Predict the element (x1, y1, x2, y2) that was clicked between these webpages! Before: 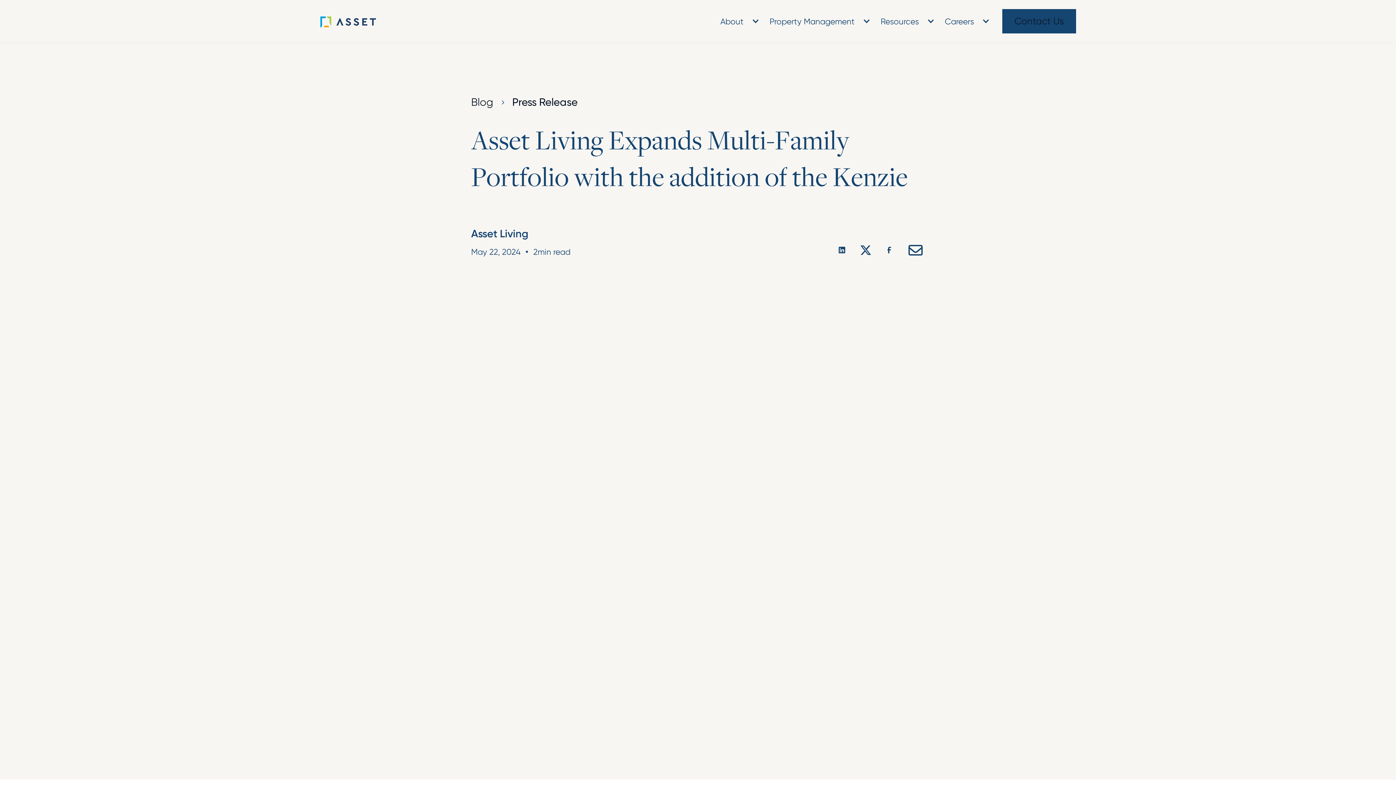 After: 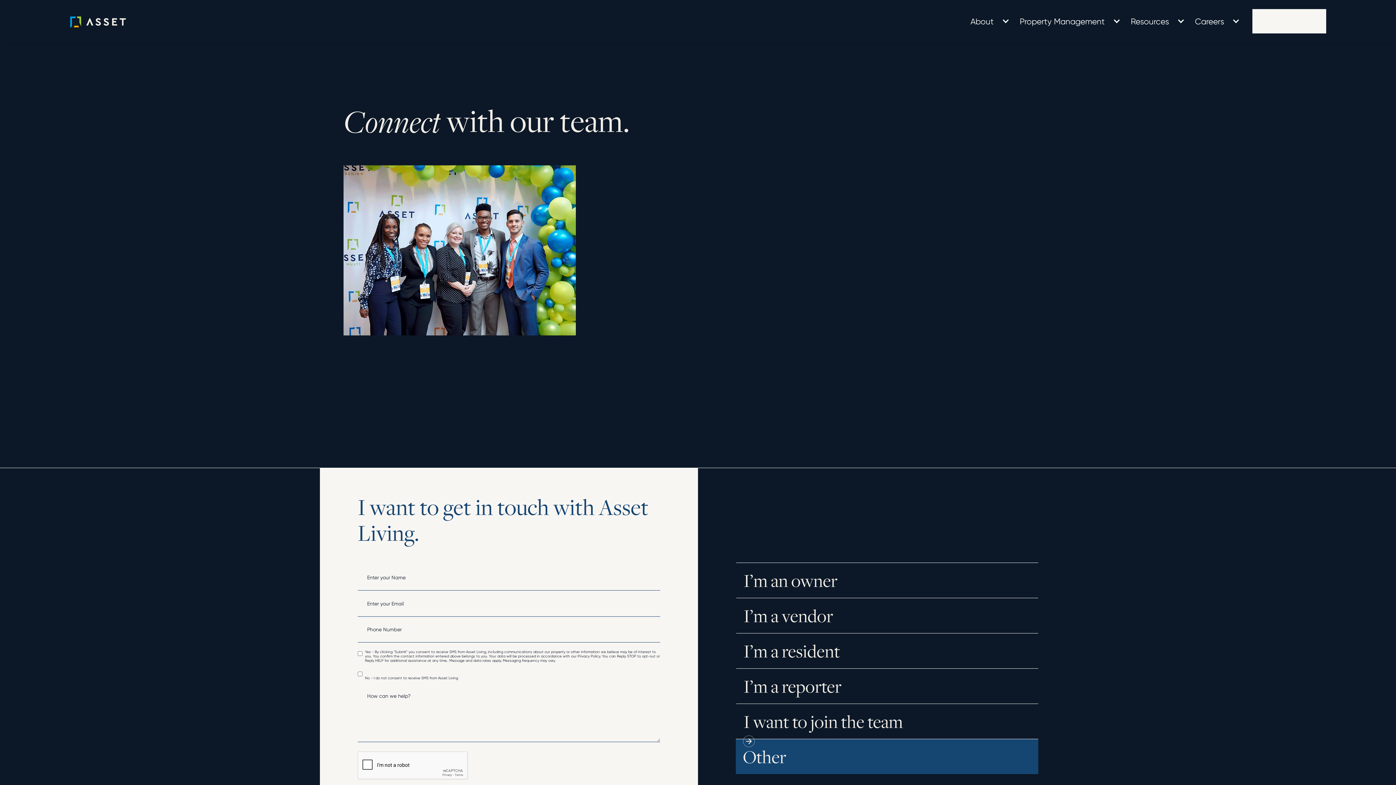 Action: label: Contact Us bbox: (1002, 9, 1076, 33)